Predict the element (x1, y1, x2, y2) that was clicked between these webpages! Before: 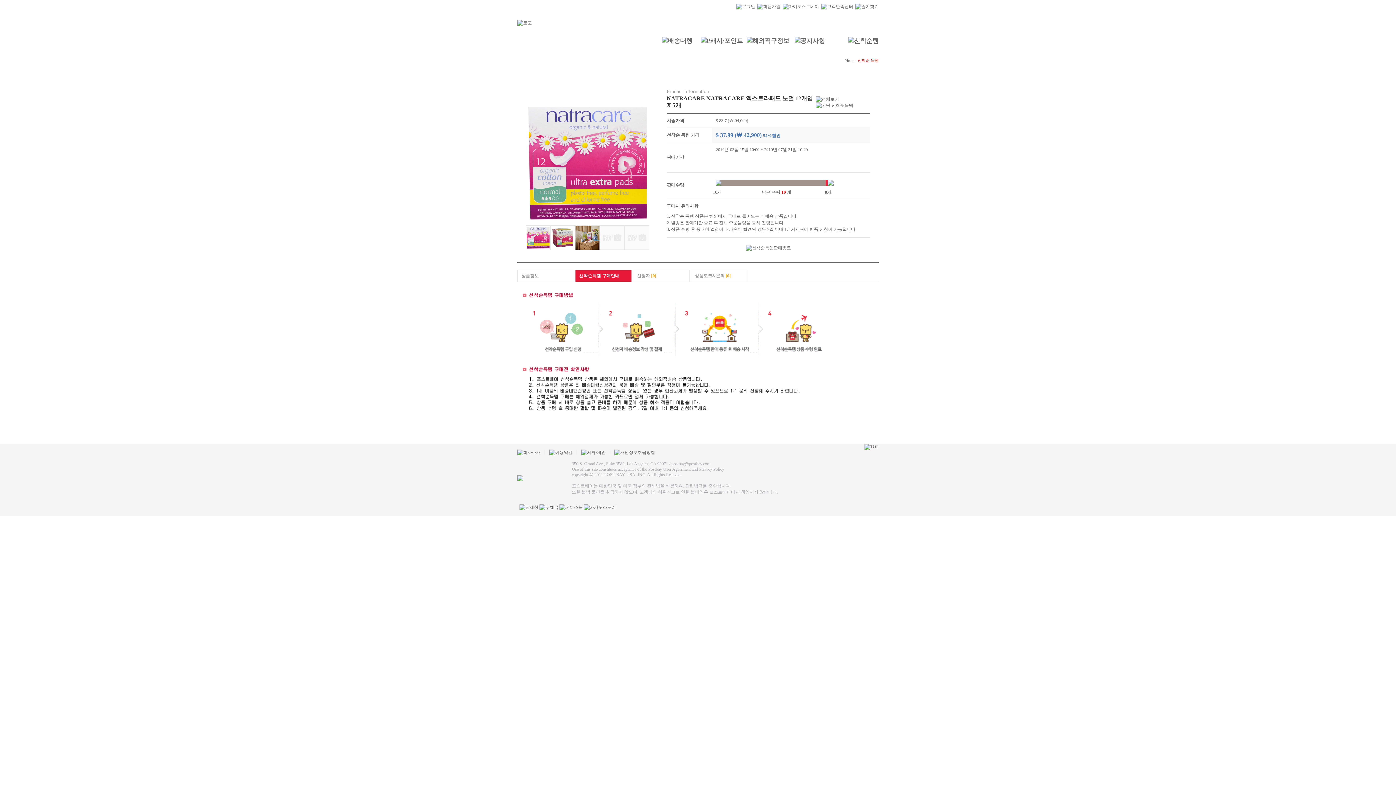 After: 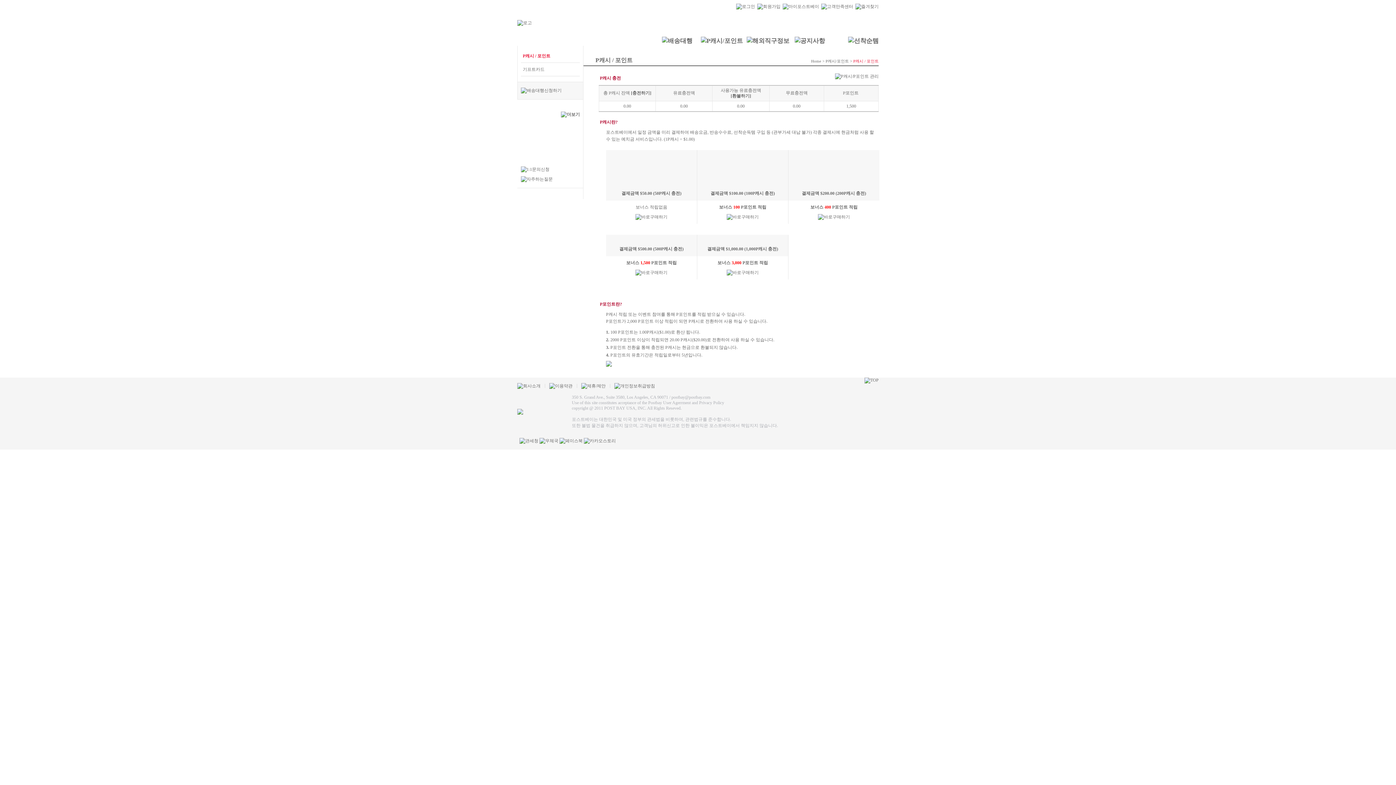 Action: bbox: (700, 36, 743, 43)